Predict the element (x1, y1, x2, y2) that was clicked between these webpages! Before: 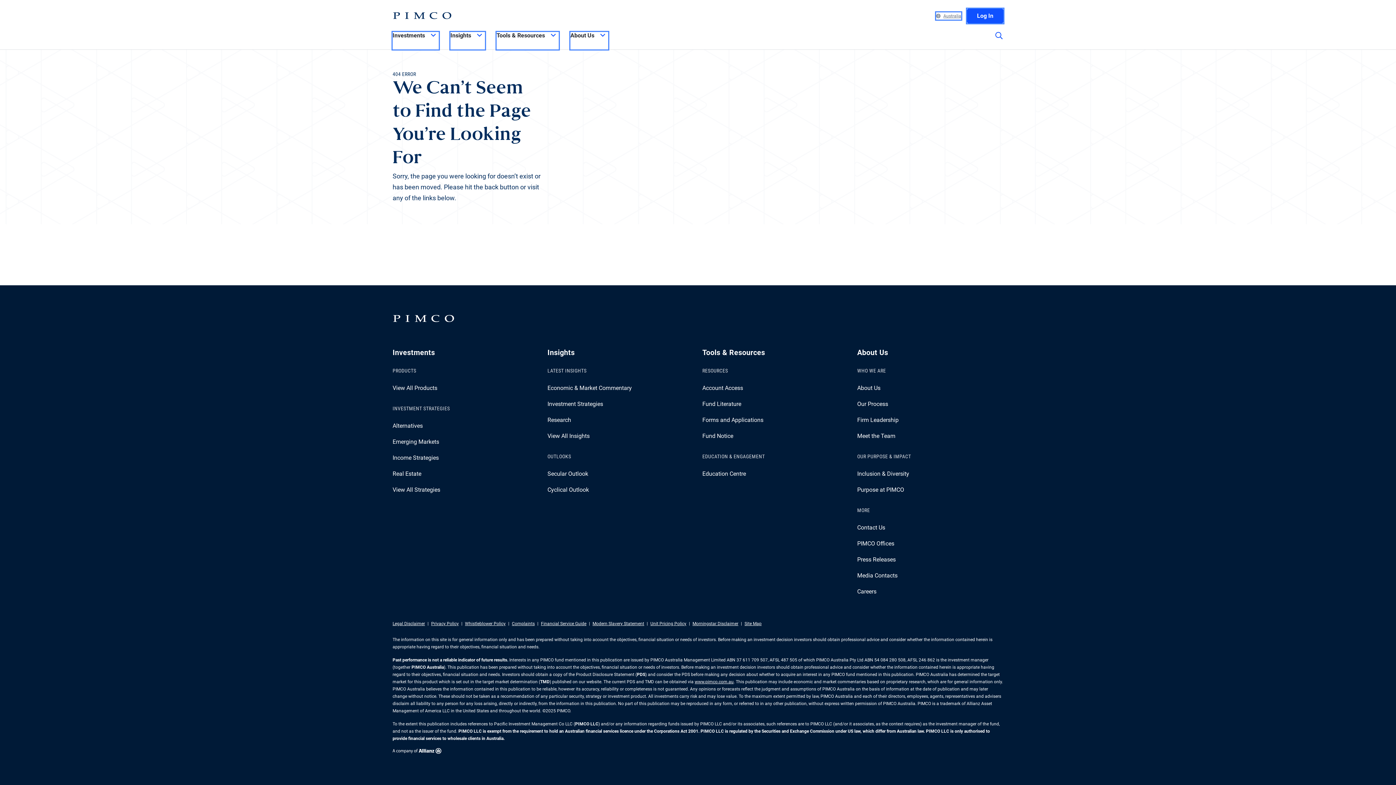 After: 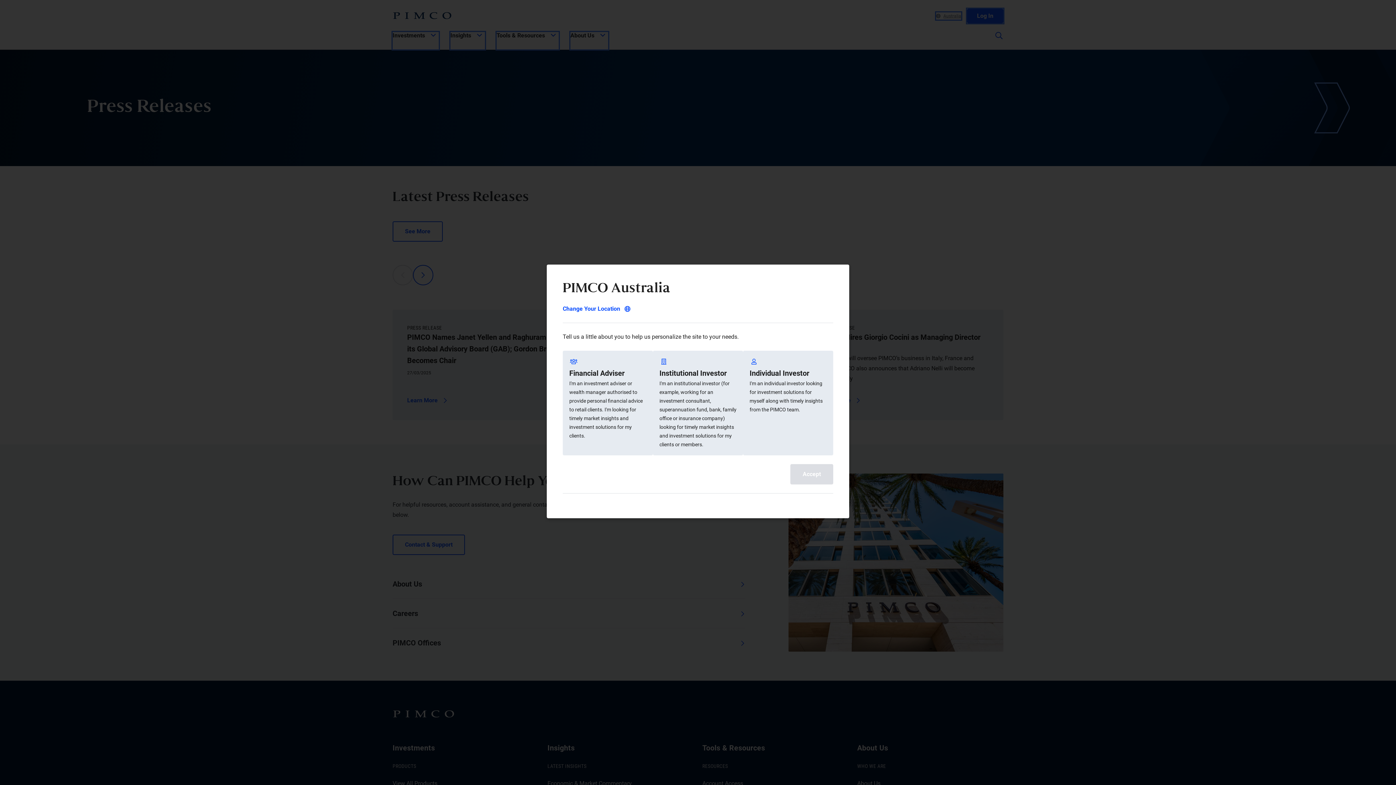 Action: label: Press Releases bbox: (857, 556, 896, 563)